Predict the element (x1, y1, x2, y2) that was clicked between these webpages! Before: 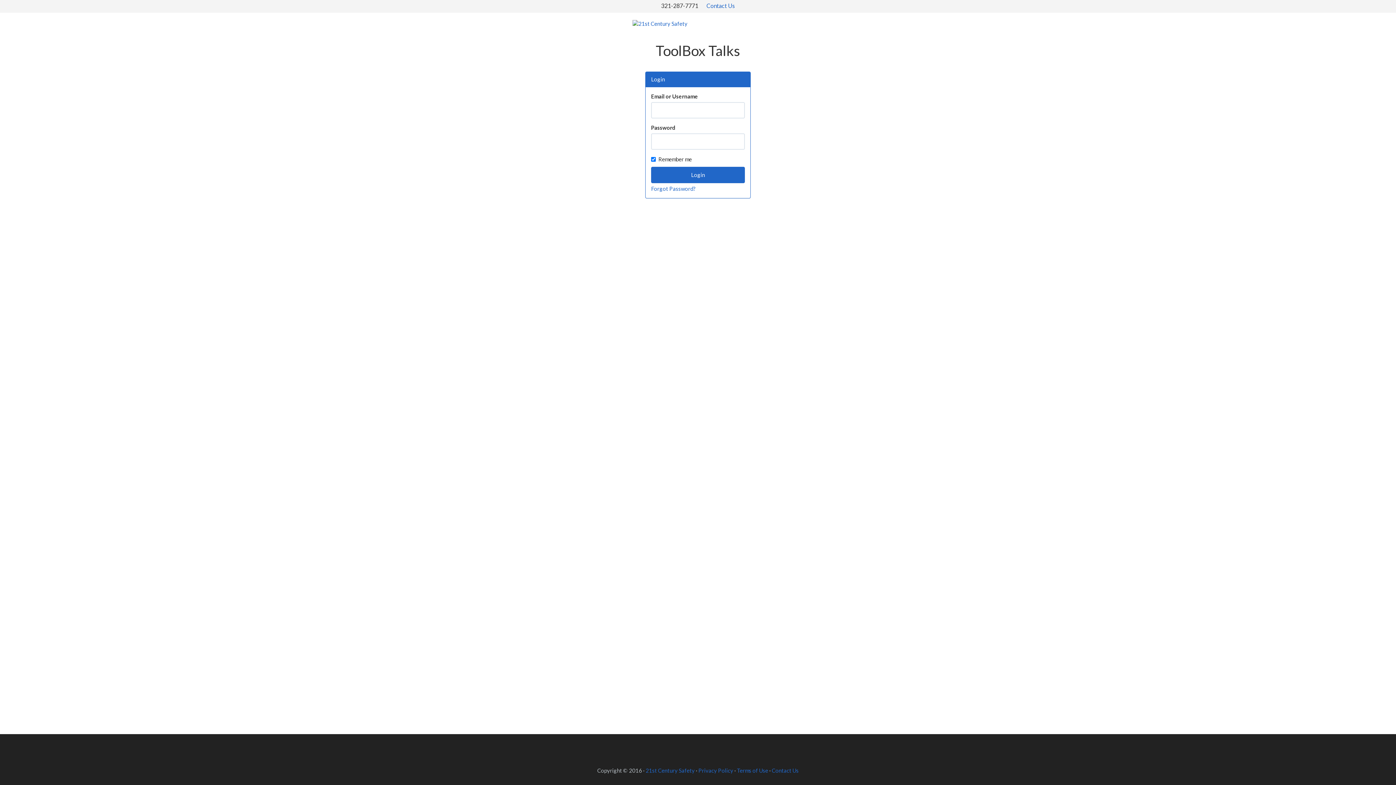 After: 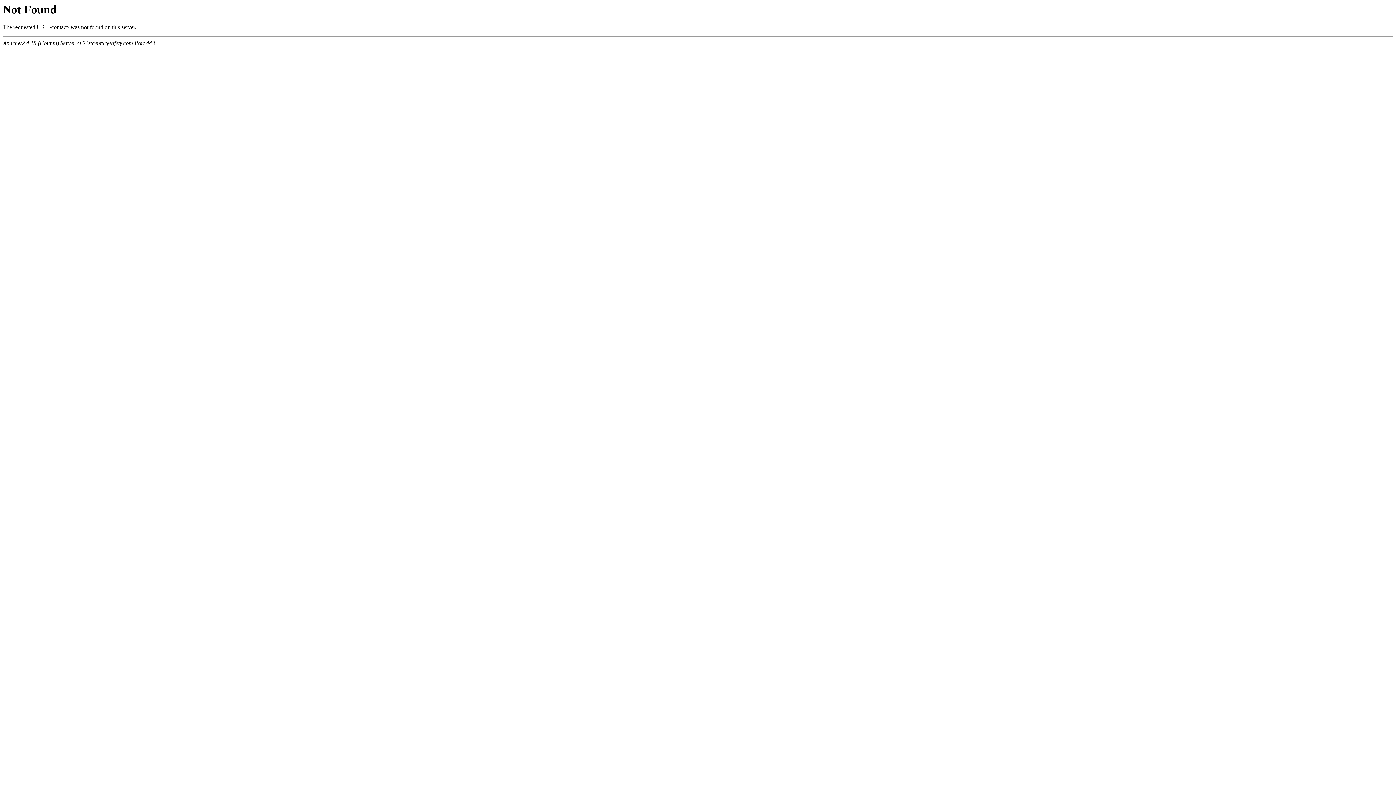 Action: label: Contact Us bbox: (706, 2, 735, 9)